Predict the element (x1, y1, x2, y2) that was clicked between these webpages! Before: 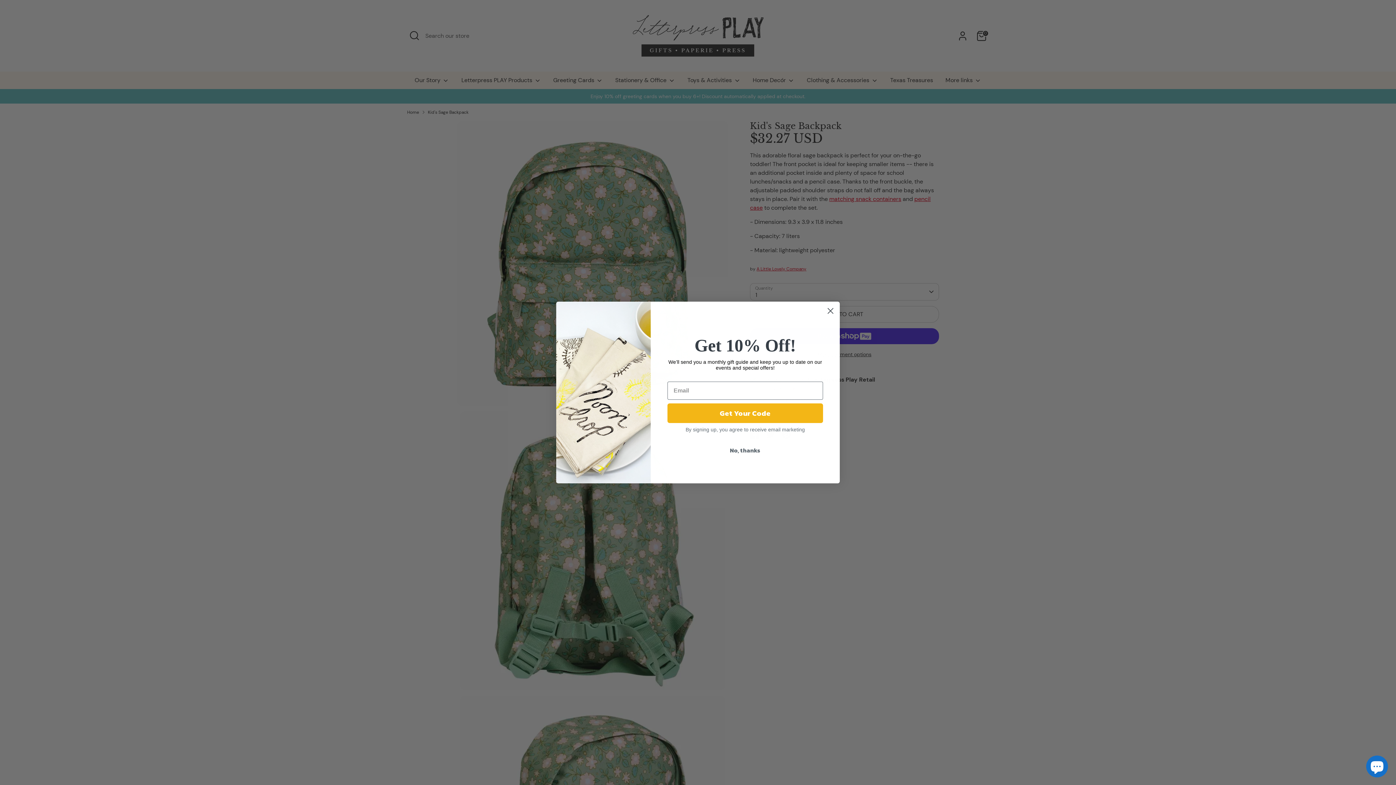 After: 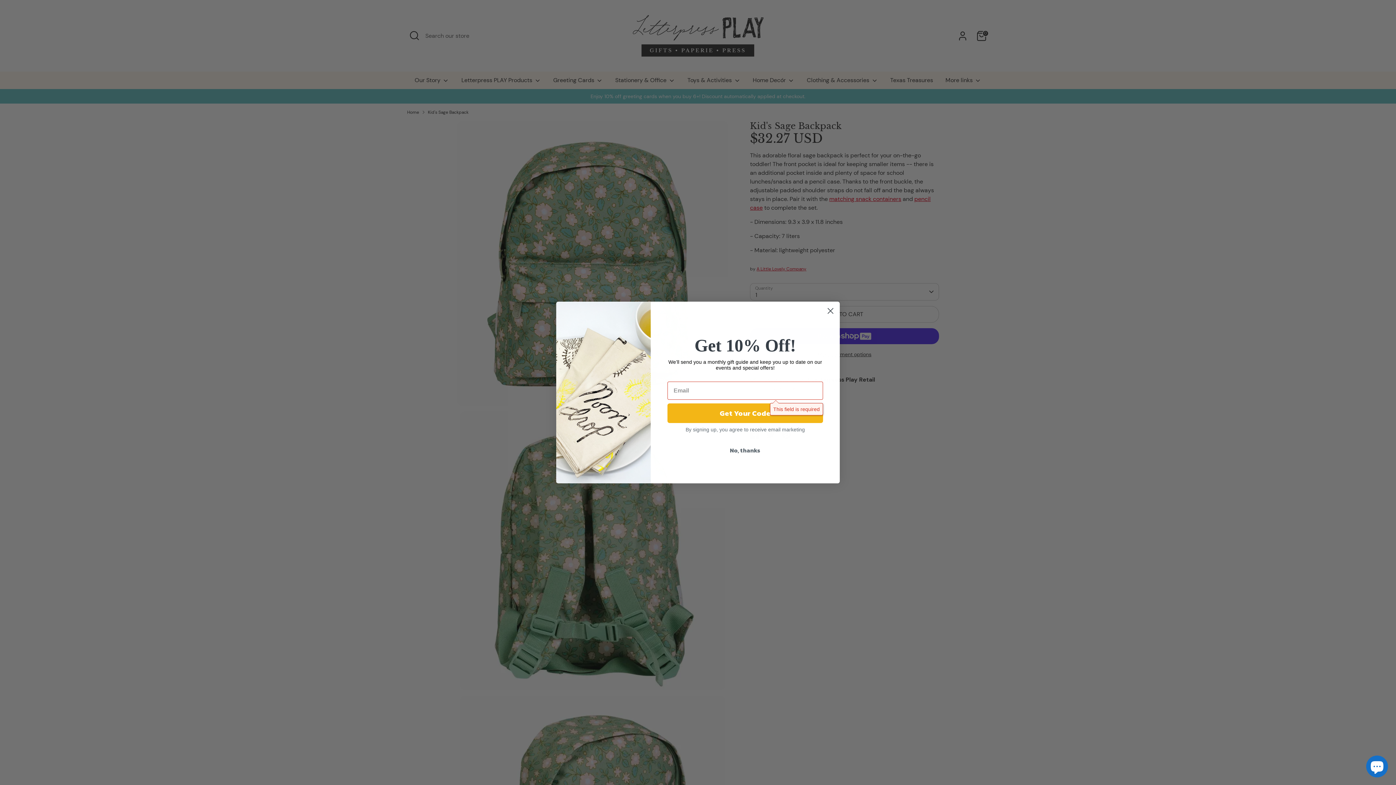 Action: bbox: (667, 403, 823, 423) label: Get Your Code